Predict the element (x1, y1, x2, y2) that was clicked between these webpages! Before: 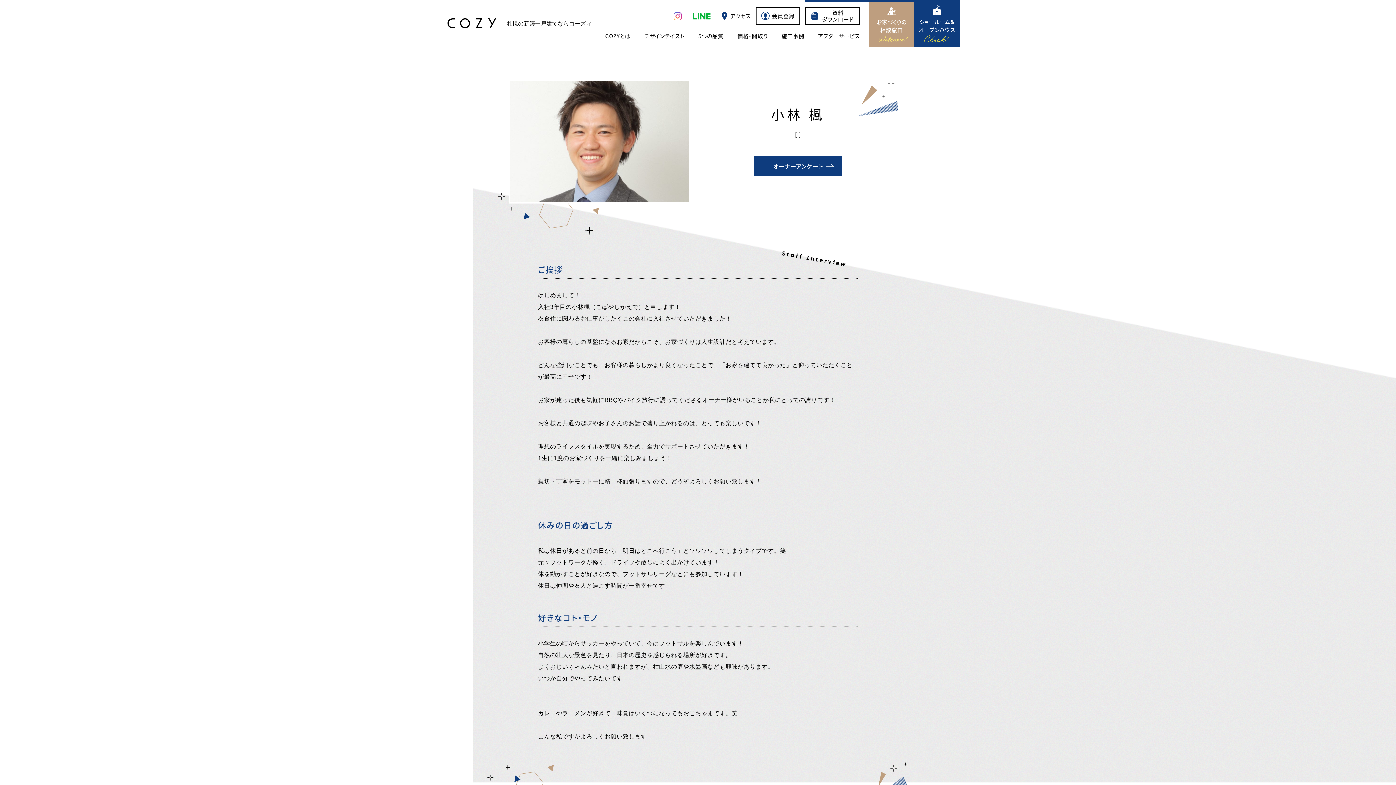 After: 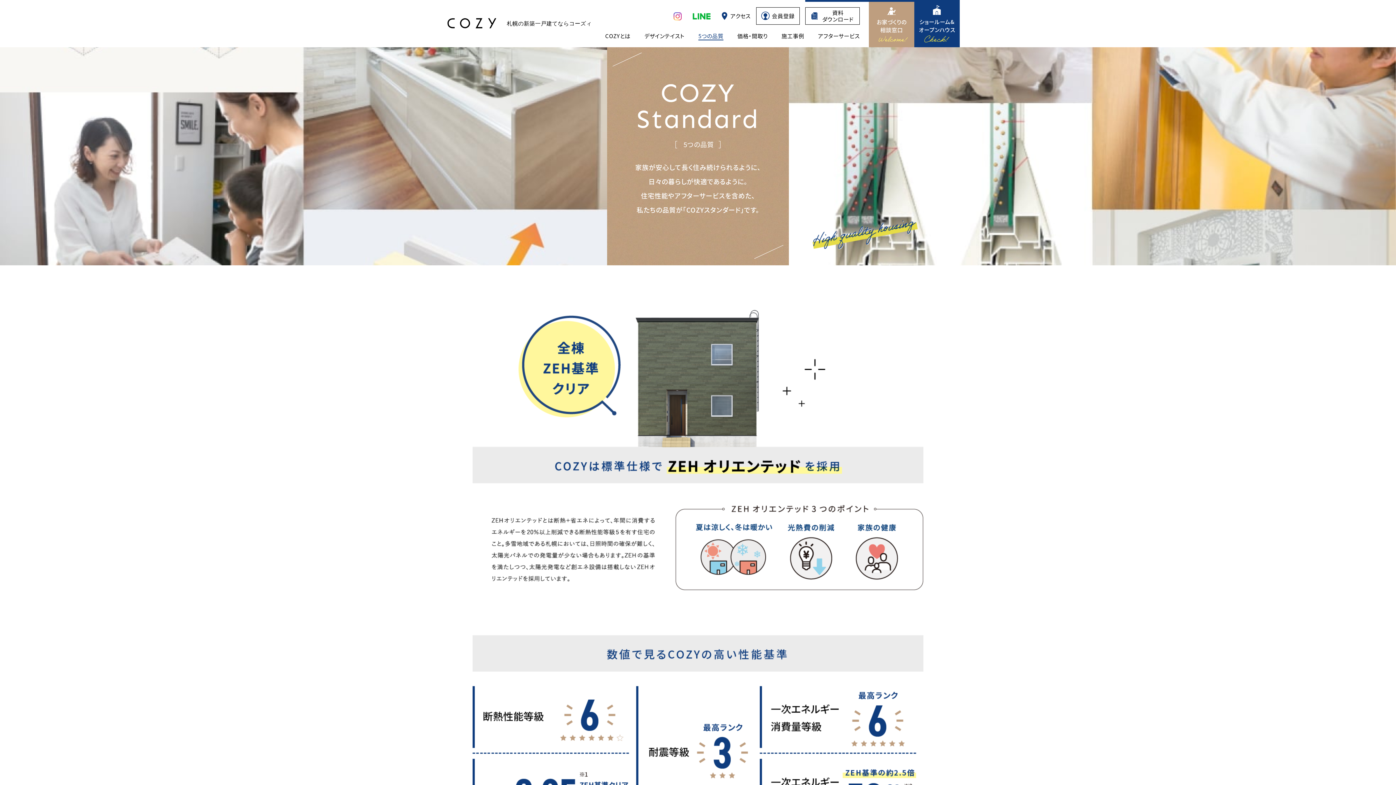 Action: bbox: (698, 32, 723, 39) label: 5つの品質